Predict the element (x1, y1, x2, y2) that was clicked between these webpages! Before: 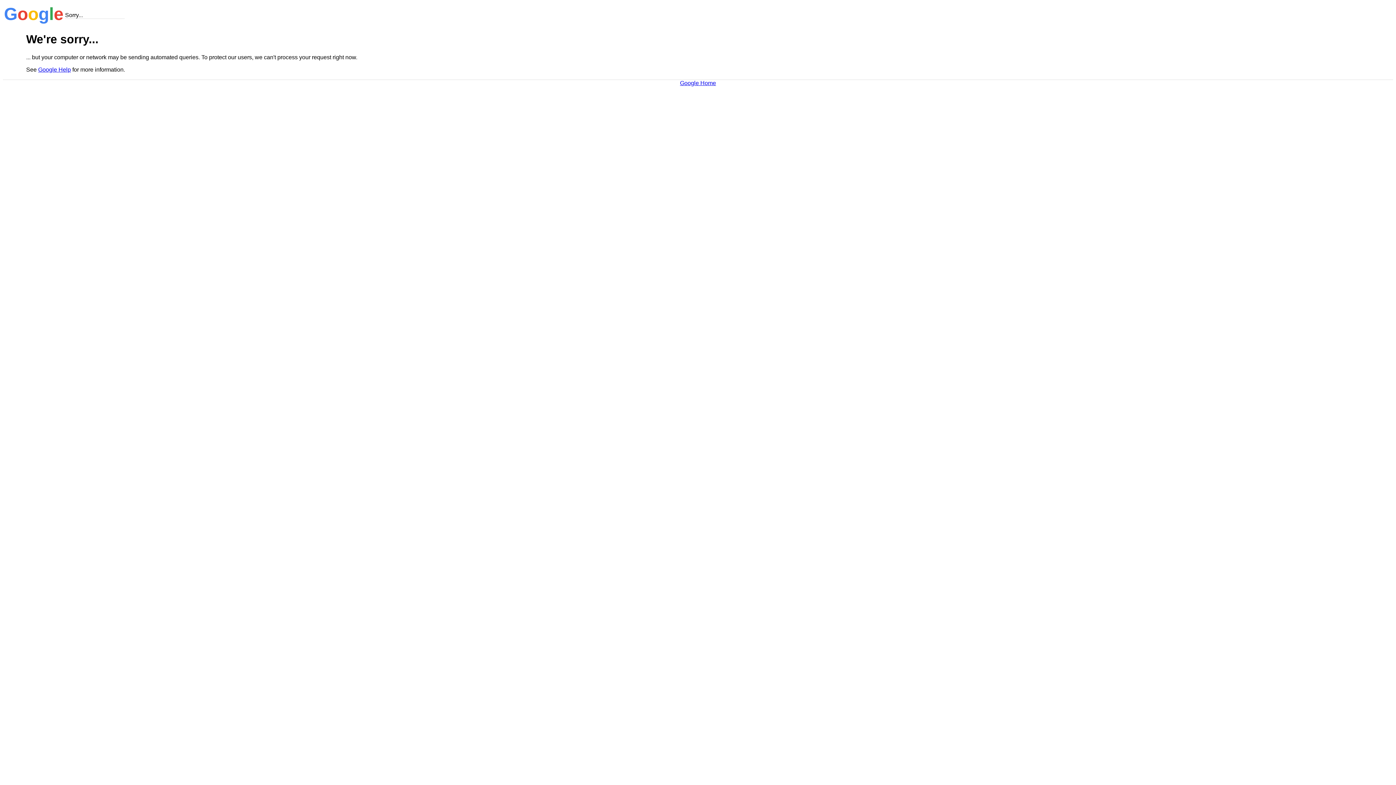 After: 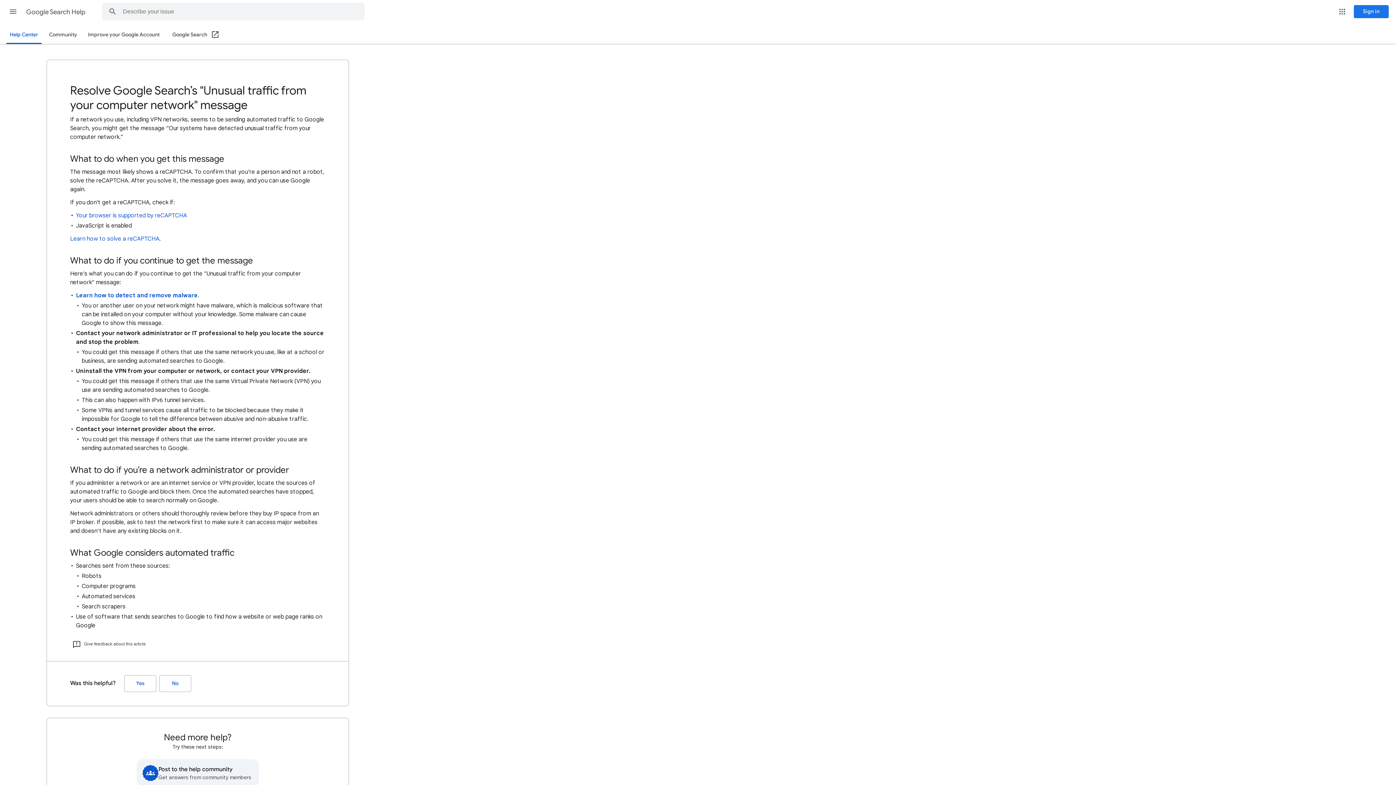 Action: bbox: (38, 66, 70, 72) label: Google Help